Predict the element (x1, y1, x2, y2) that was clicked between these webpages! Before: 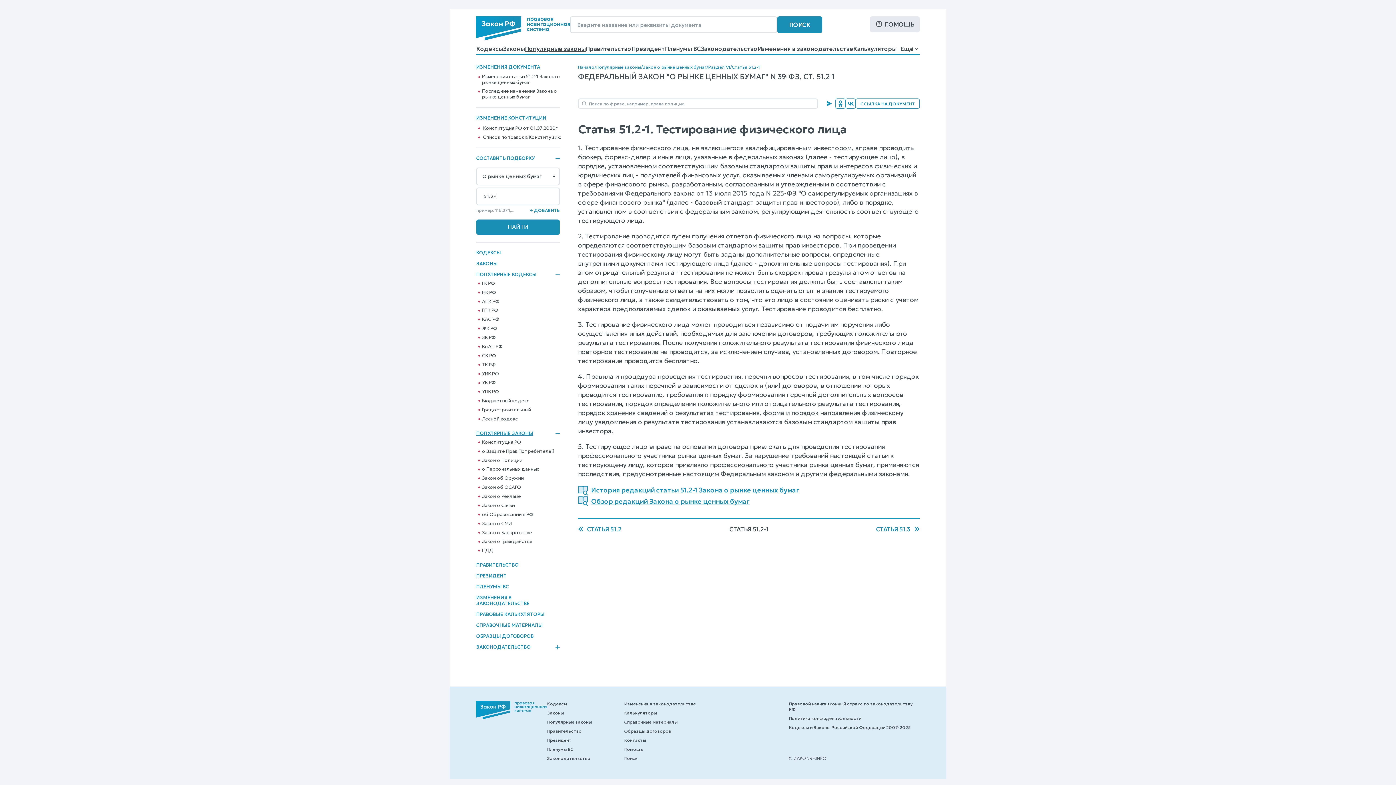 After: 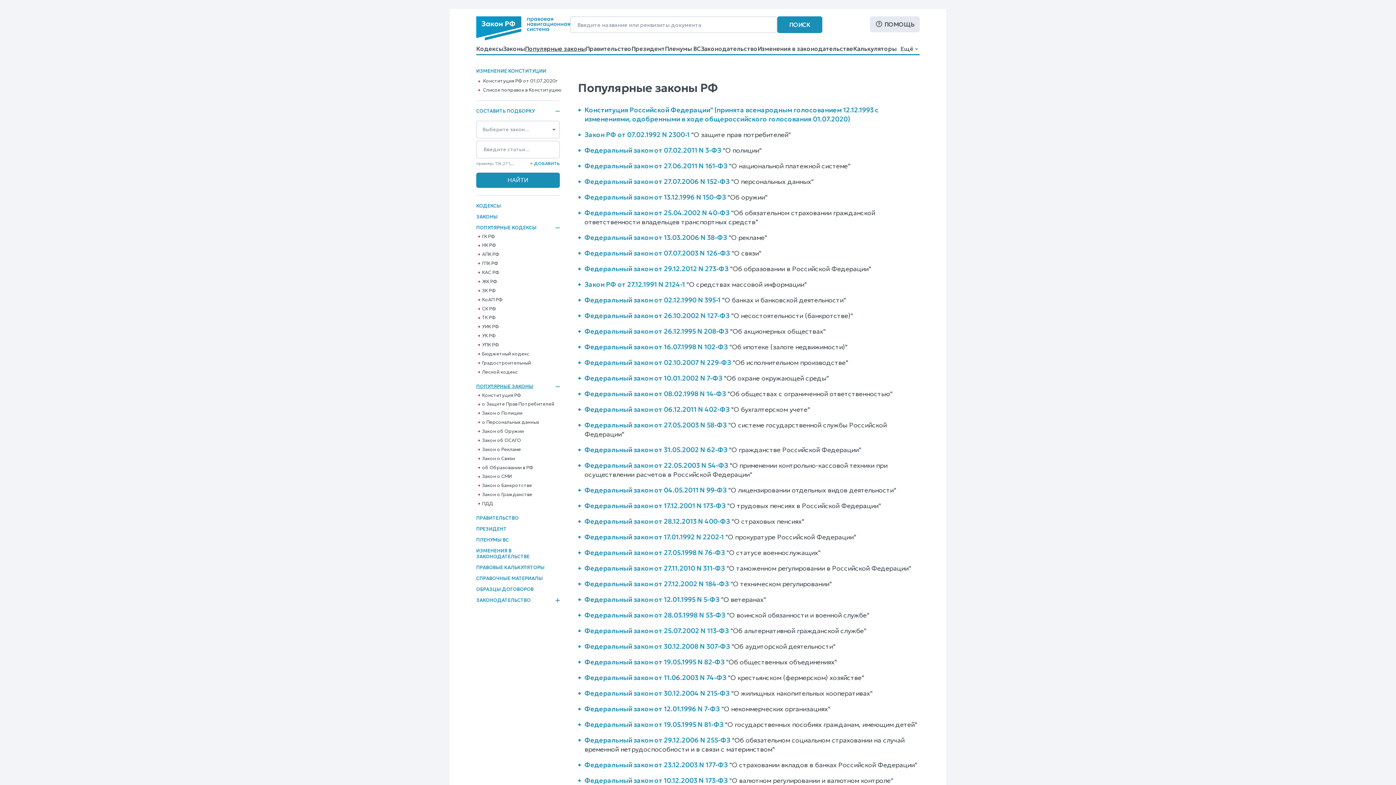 Action: label: Популярные законы bbox: (547, 719, 592, 725)